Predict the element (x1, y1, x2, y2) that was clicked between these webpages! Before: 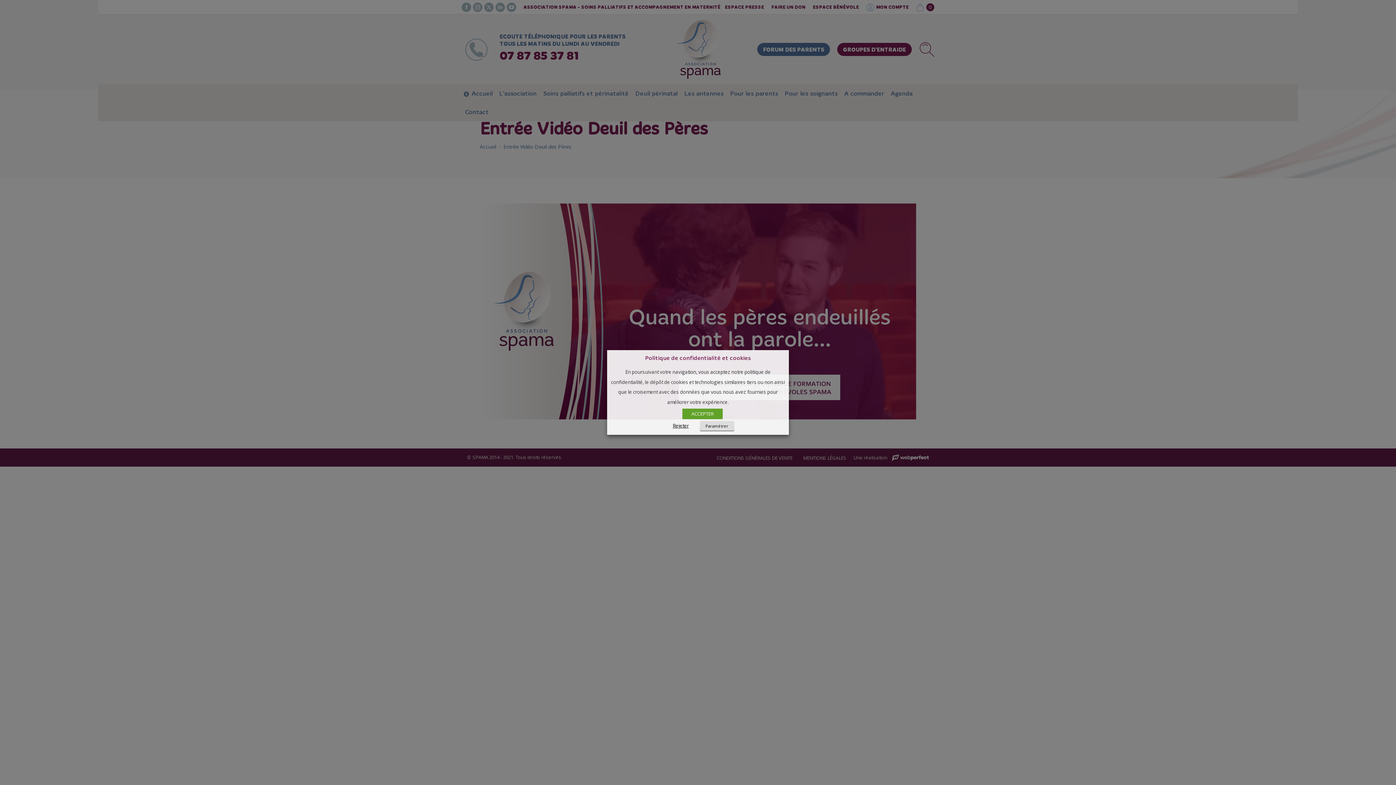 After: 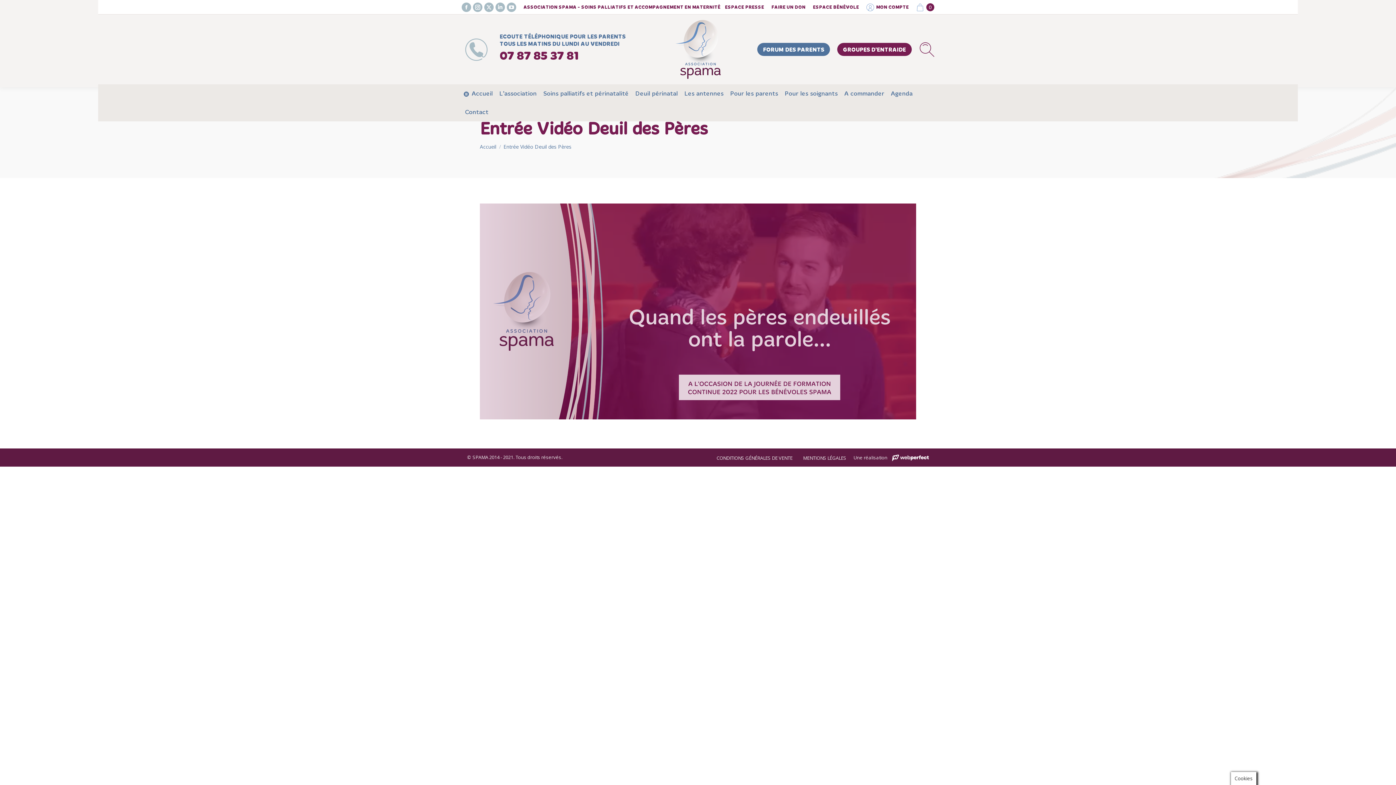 Action: label: ACCEPTER bbox: (682, 408, 722, 419)